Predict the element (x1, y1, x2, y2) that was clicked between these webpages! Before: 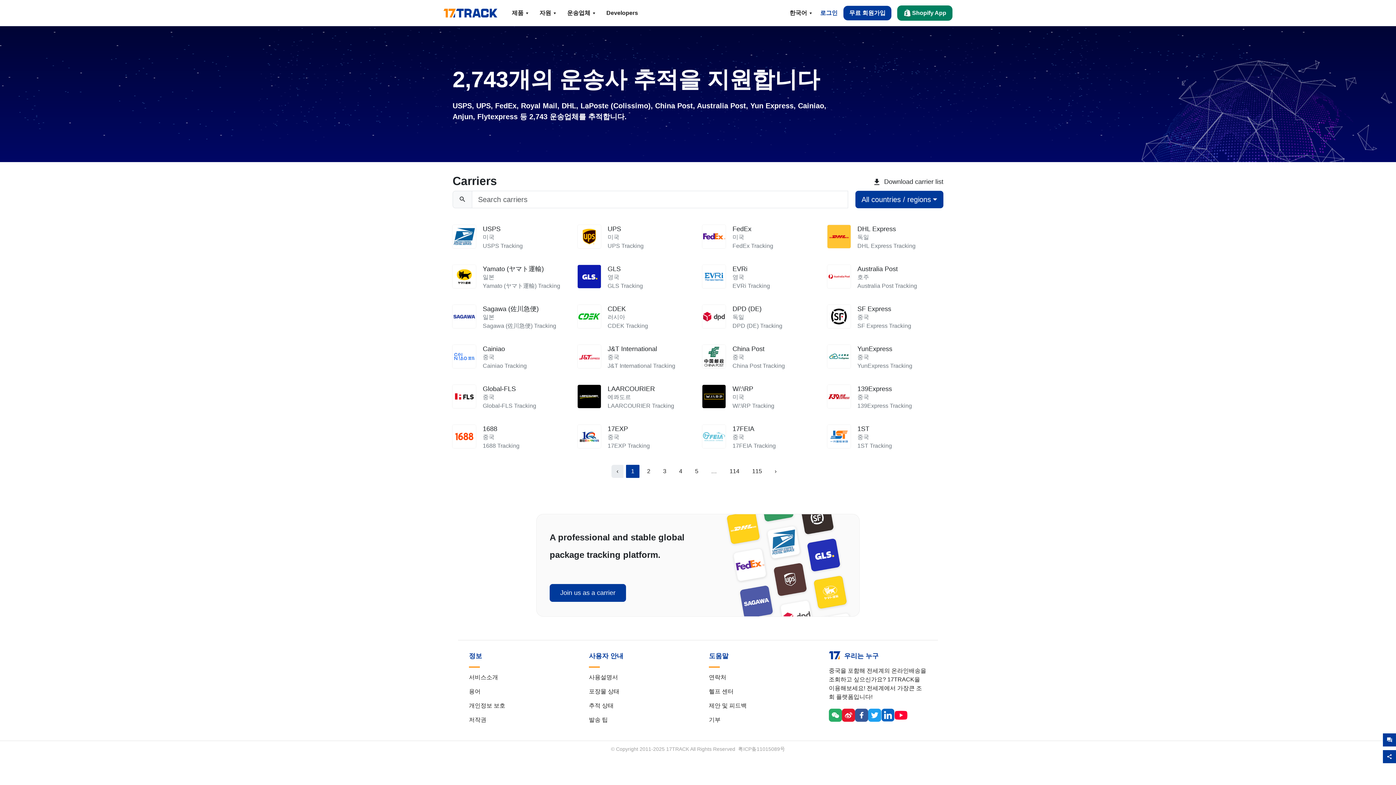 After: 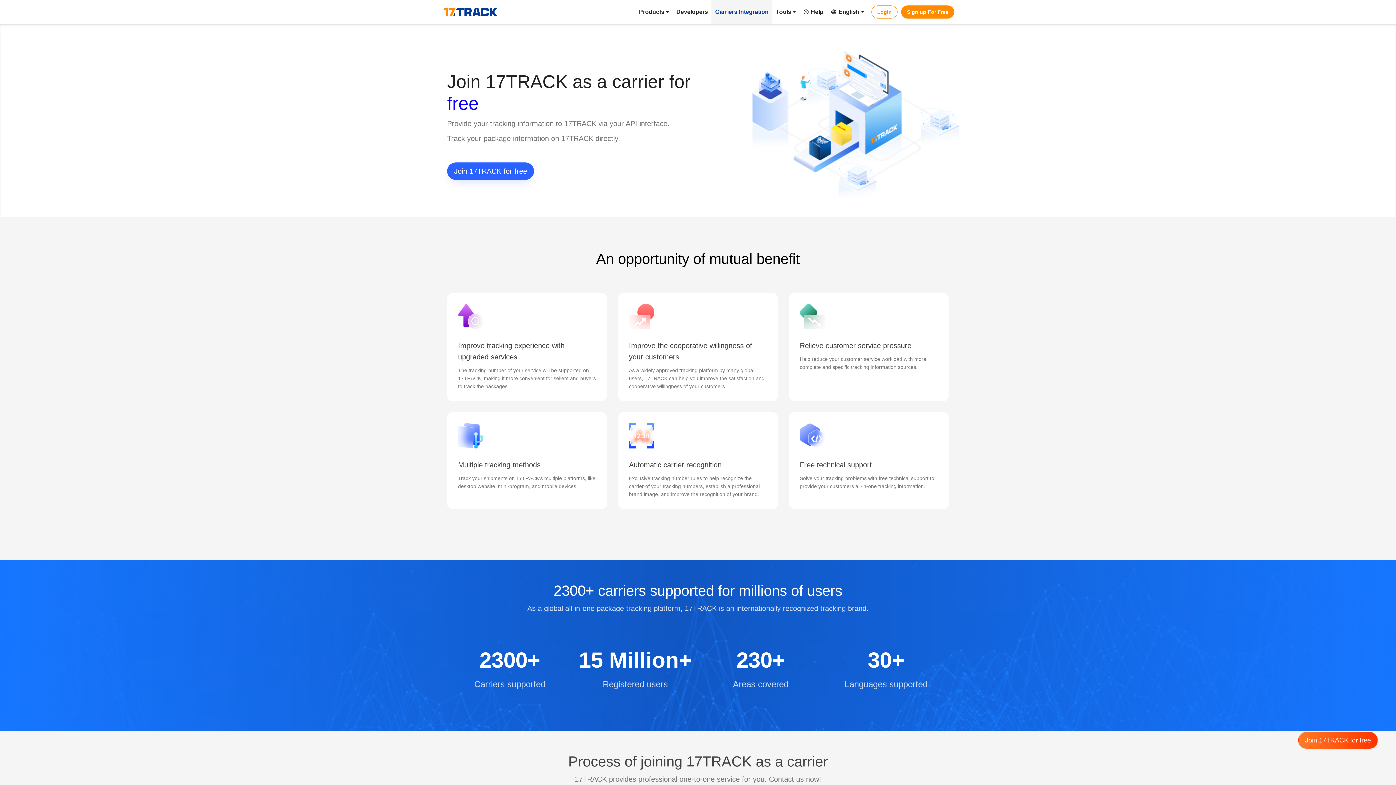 Action: label: Join us as a carrier bbox: (549, 584, 626, 602)